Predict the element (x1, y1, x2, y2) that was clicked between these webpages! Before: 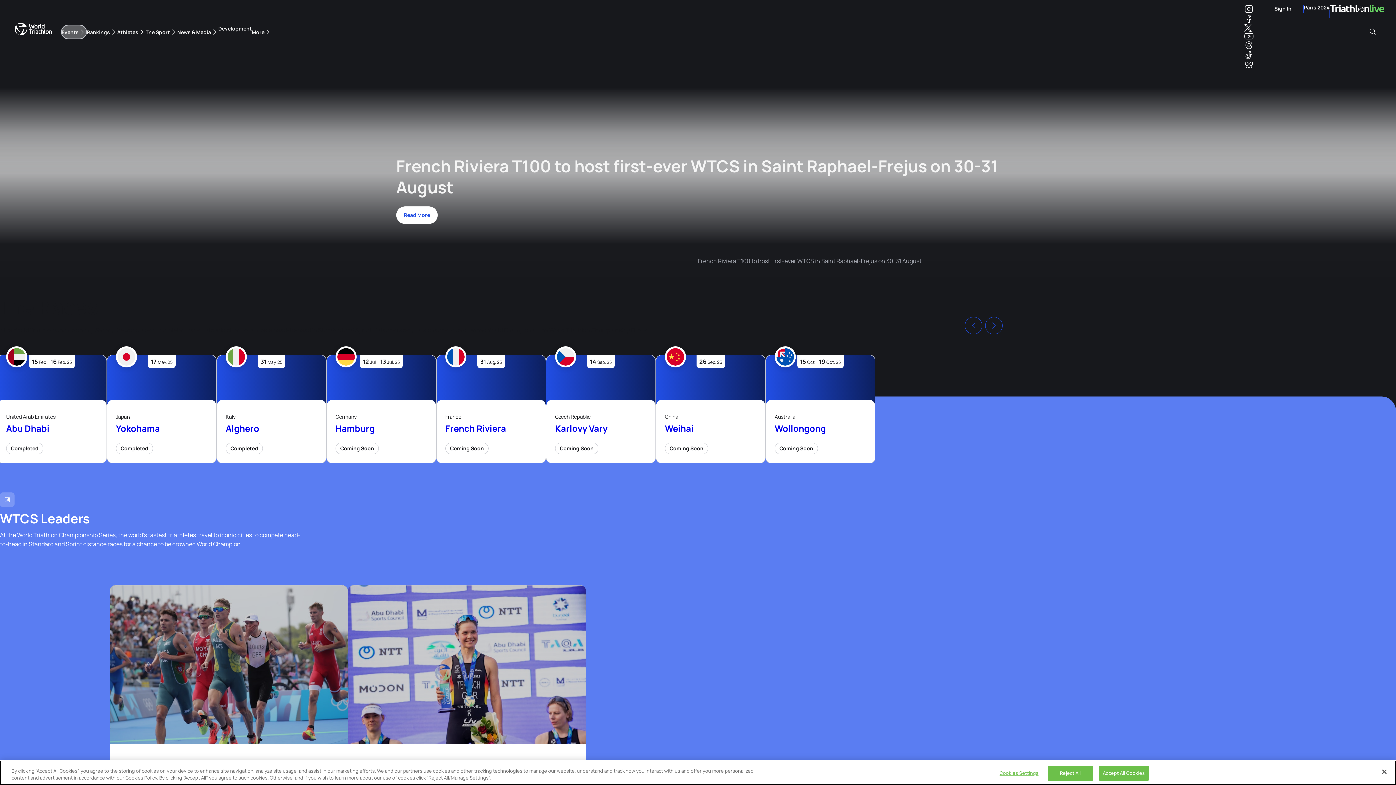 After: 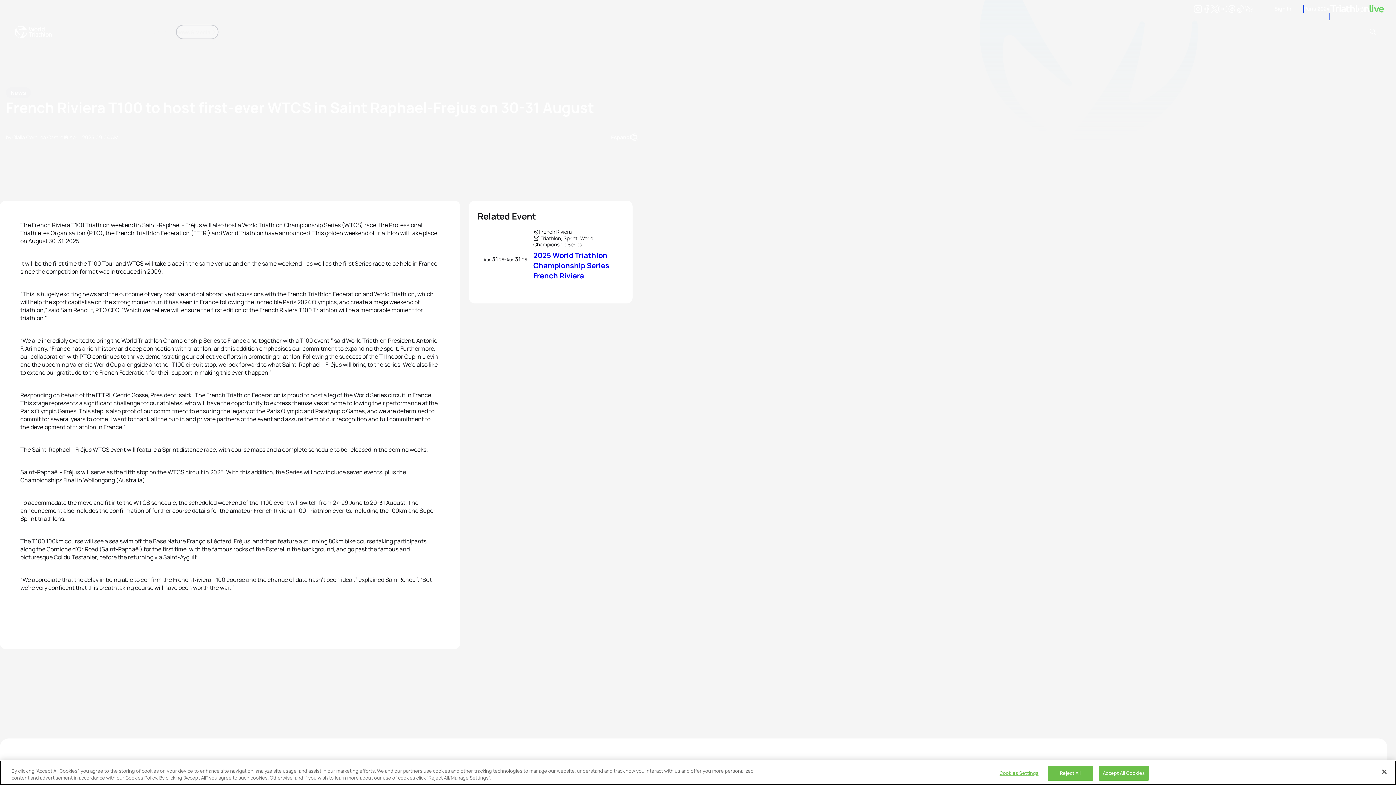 Action: bbox: (396, 206, 437, 224) label: Read More